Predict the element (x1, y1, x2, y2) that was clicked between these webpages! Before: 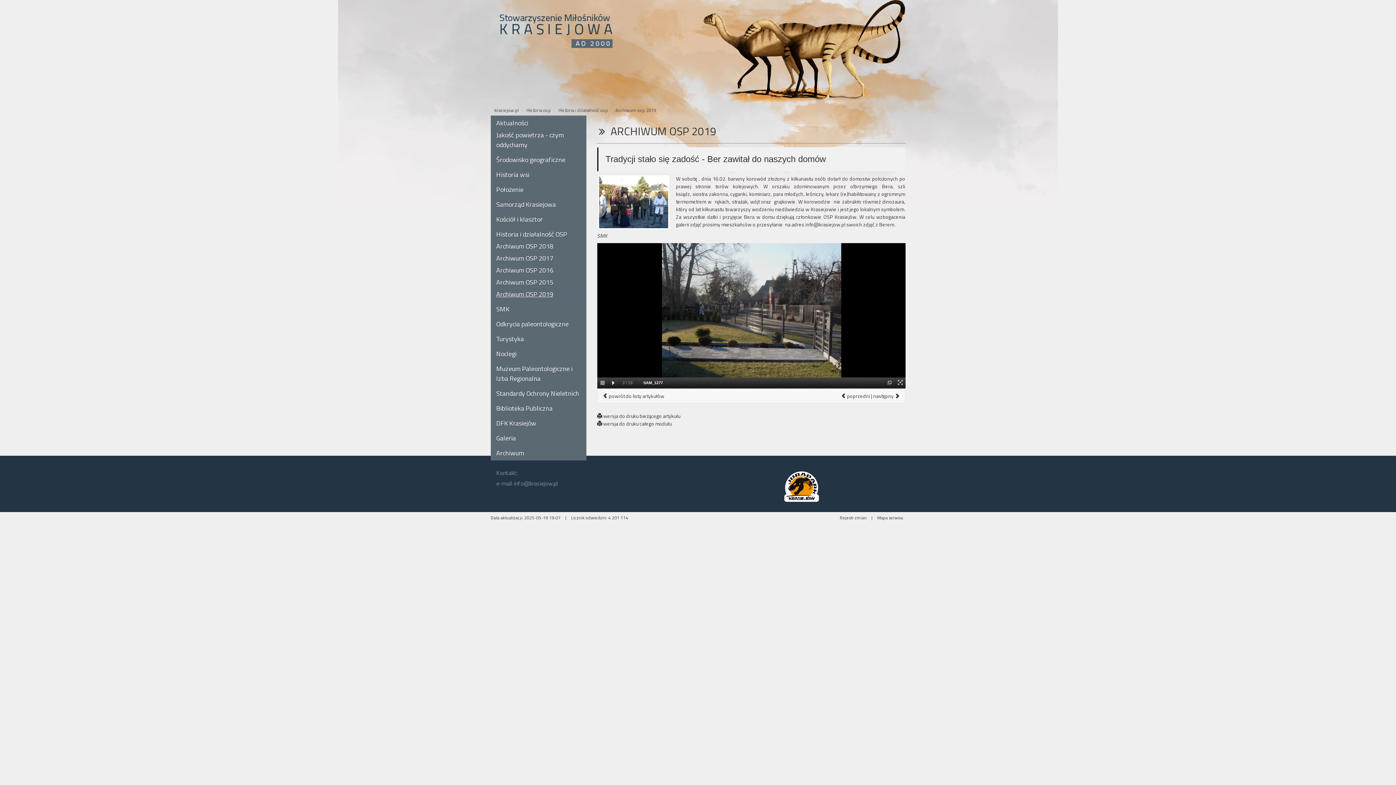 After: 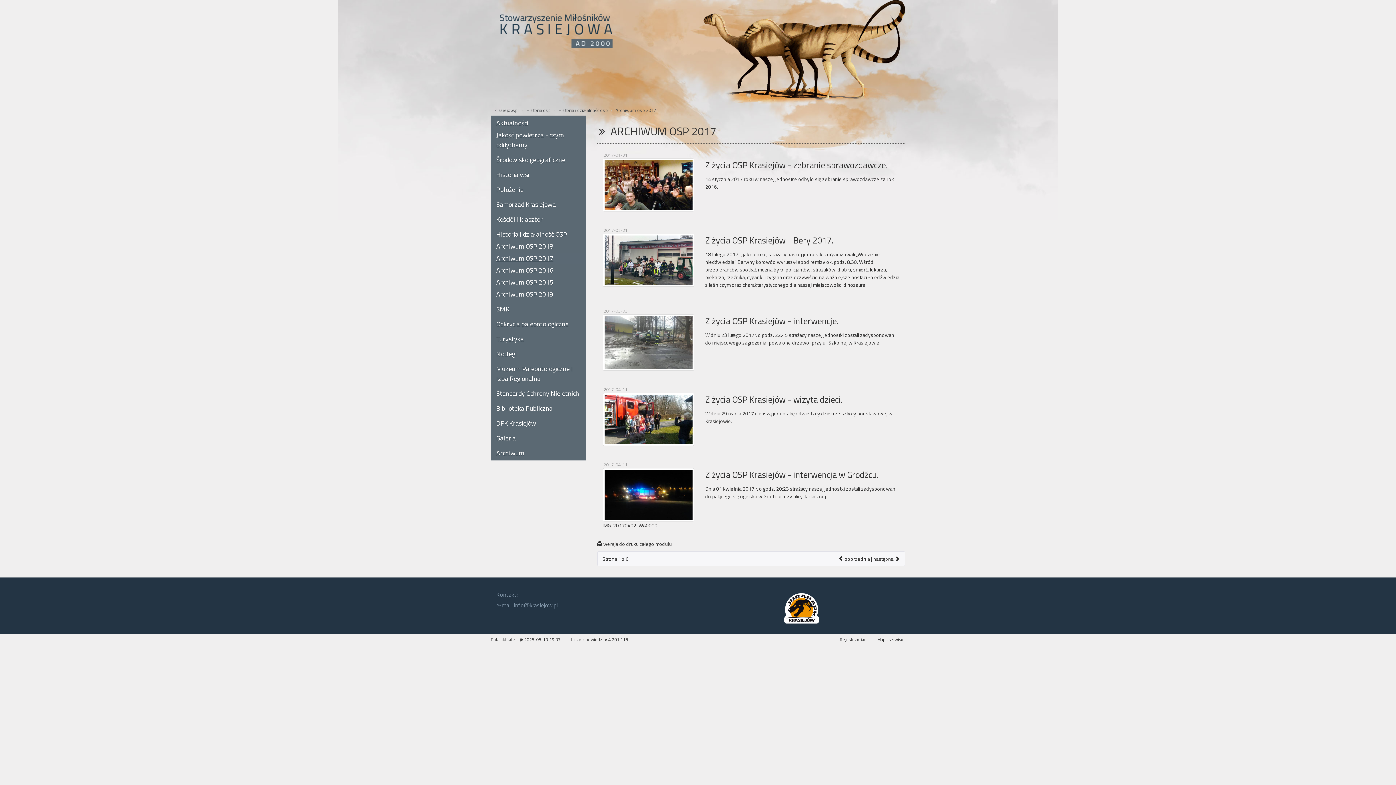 Action: bbox: (492, 252, 584, 263) label: Archiwum OSP 2017